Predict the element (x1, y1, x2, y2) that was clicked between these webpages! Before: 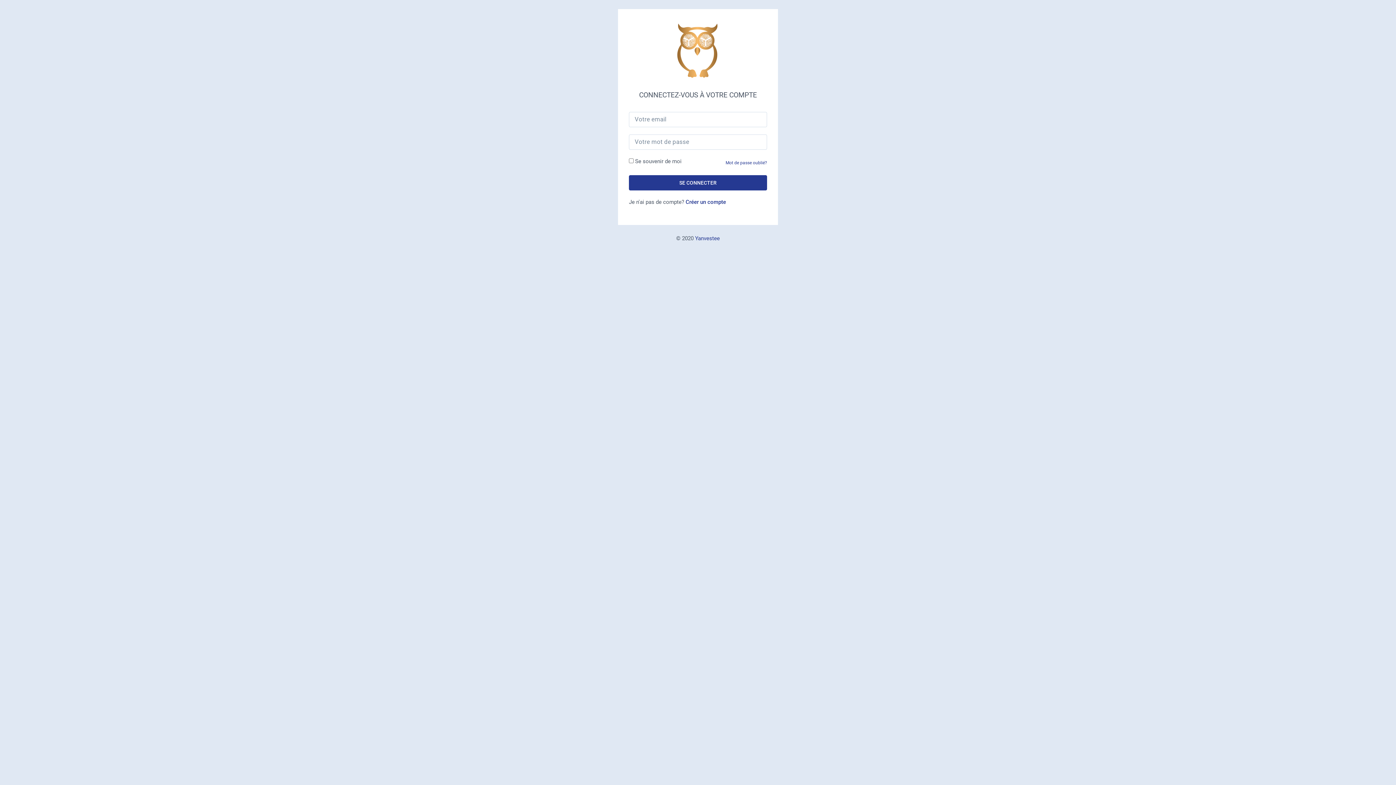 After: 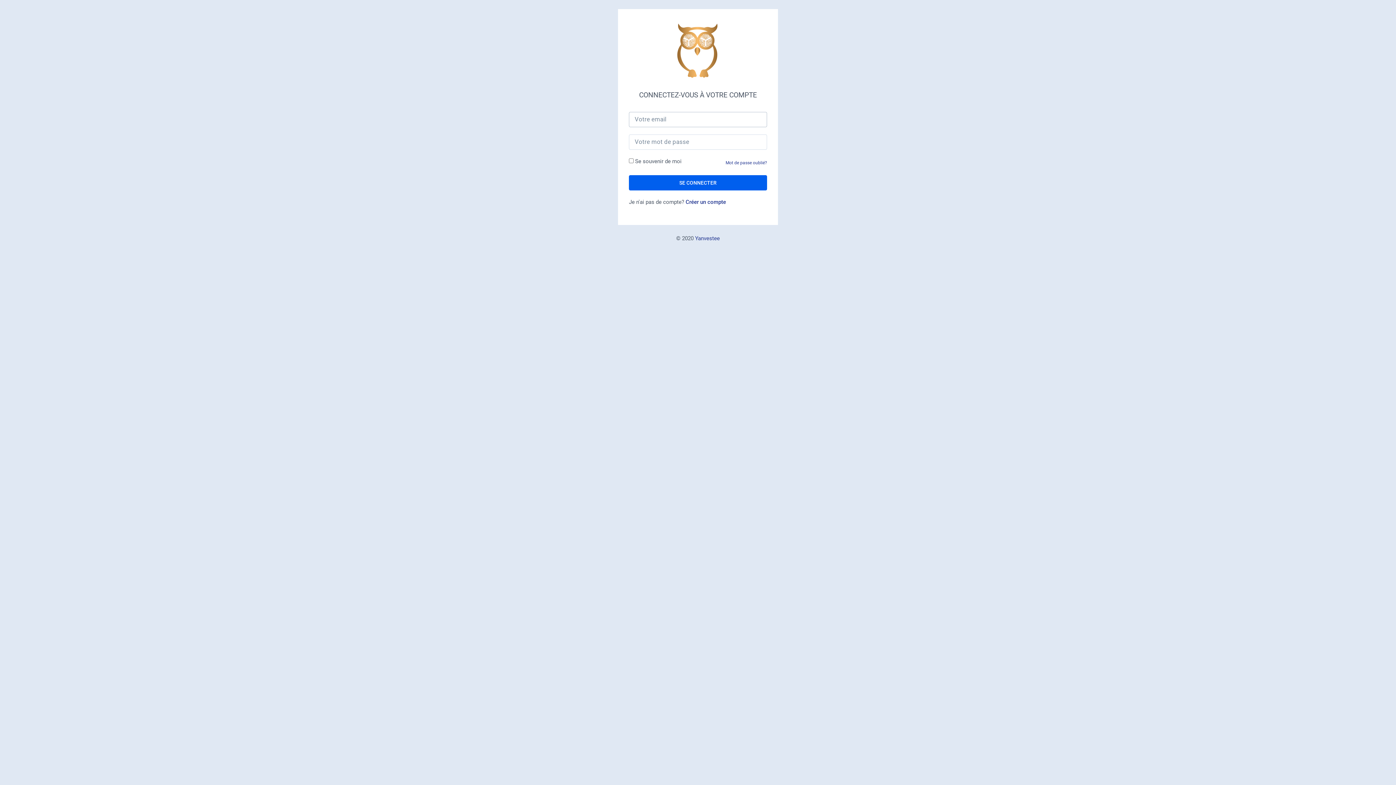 Action: label: SE CONNECTER bbox: (629, 175, 767, 190)